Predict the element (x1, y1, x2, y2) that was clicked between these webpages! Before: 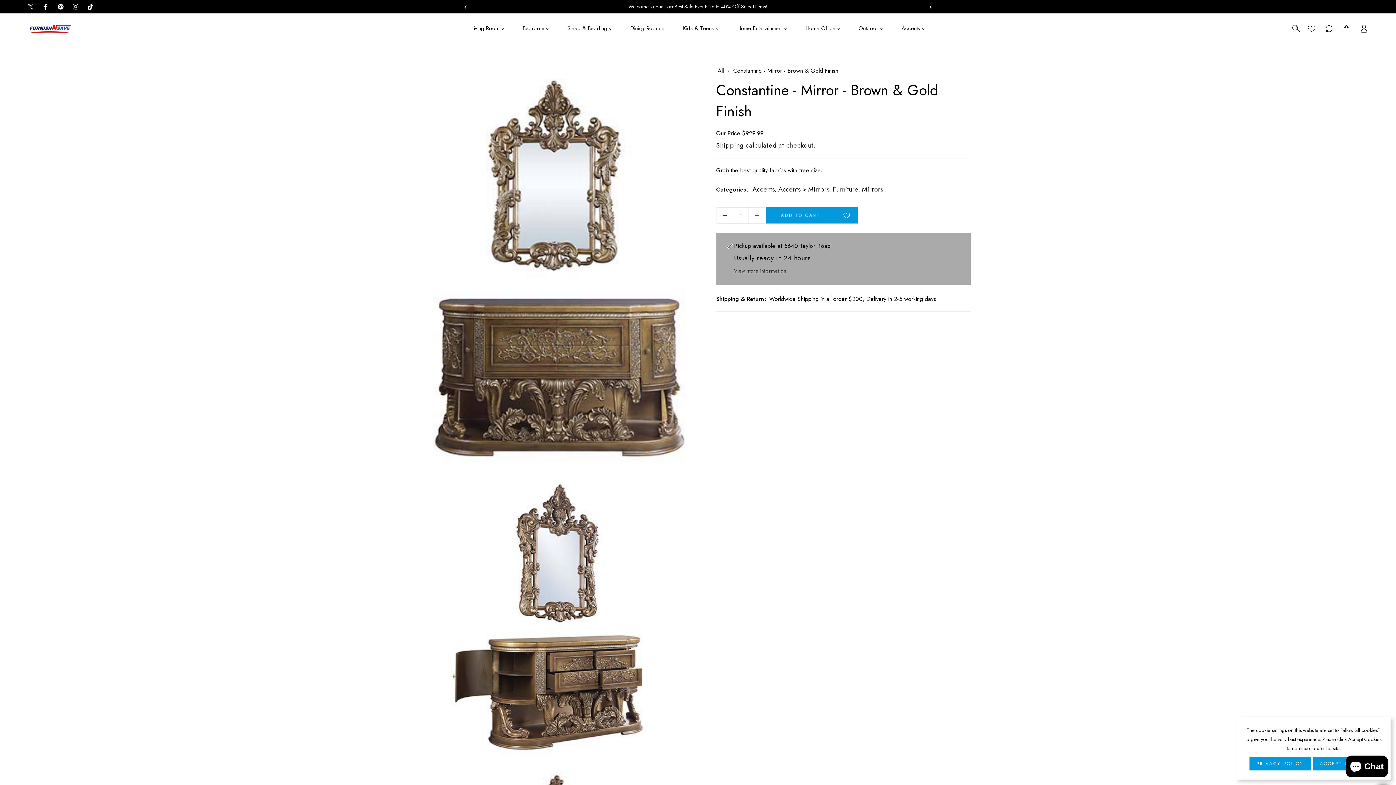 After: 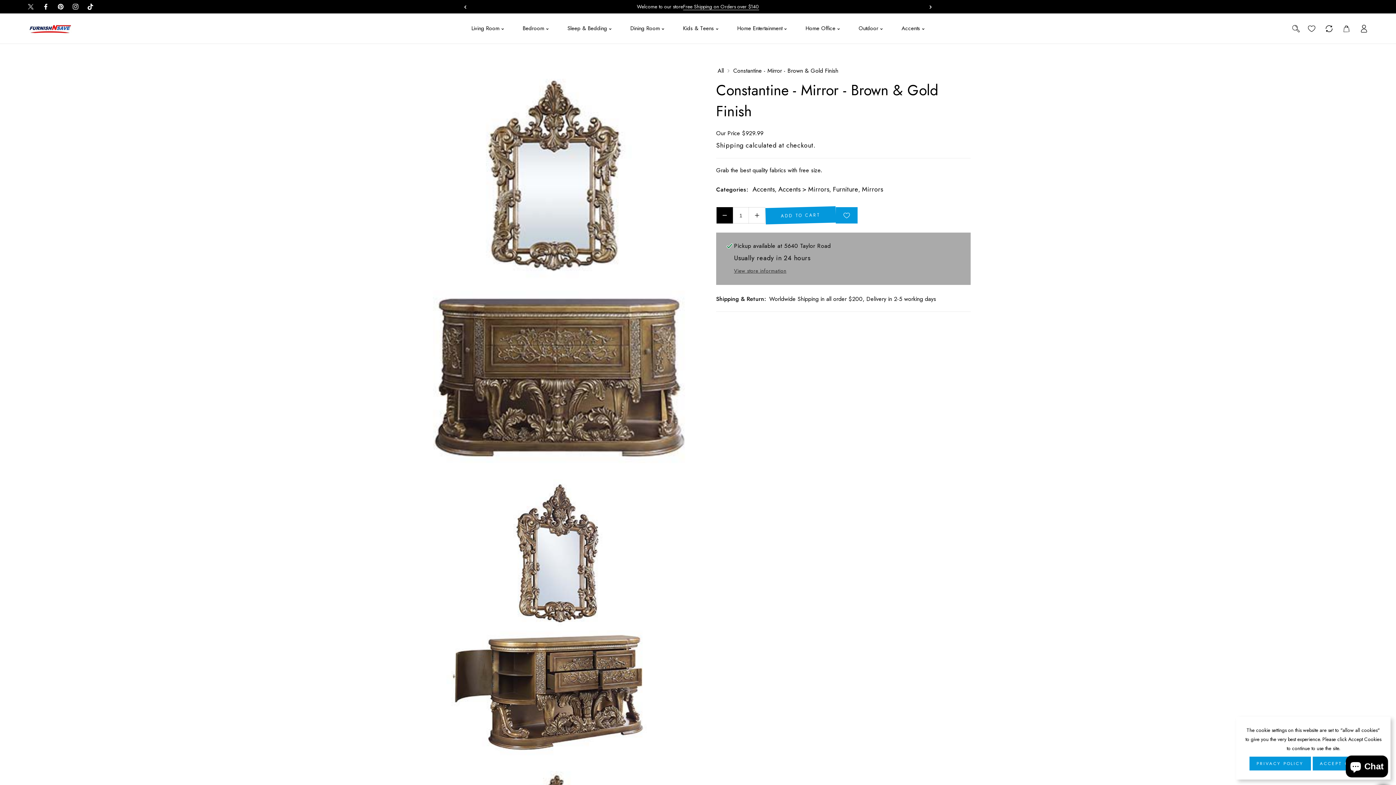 Action: bbox: (716, 207, 733, 223) label: Decrease quantity for Constantine - Mirror - Brown &amp; Gold Finish